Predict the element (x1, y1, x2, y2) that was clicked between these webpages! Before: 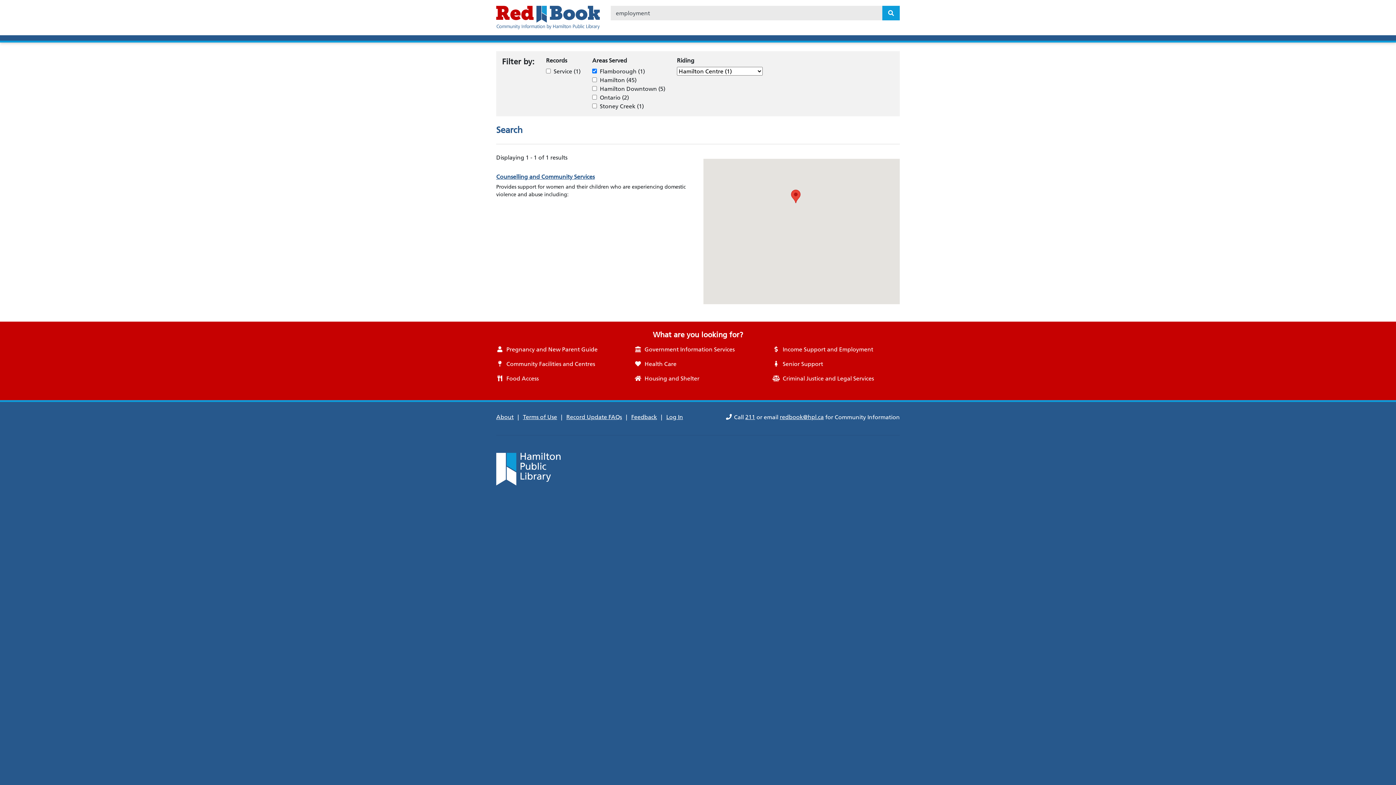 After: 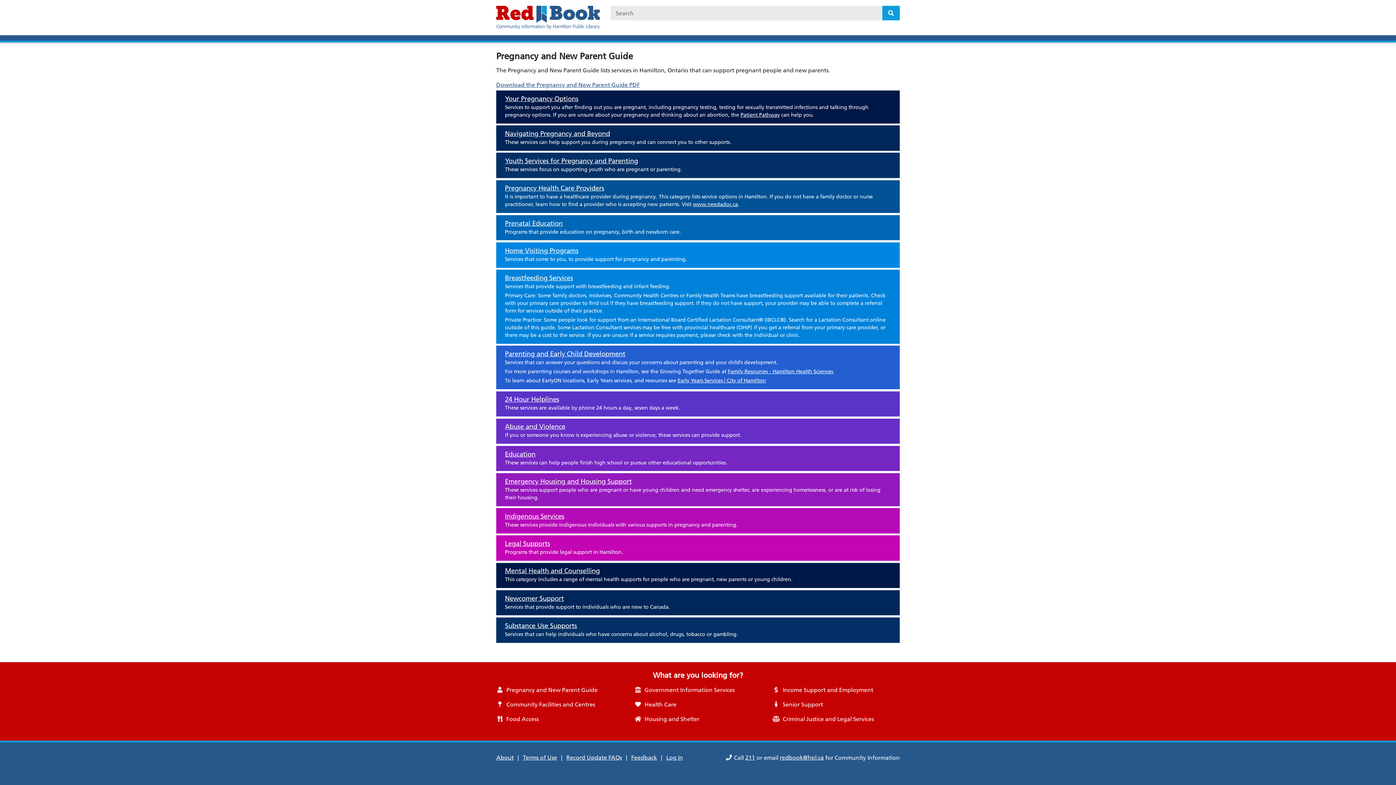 Action: bbox: (490, 342, 629, 356) label:  Pregnancy and New Parent Guide